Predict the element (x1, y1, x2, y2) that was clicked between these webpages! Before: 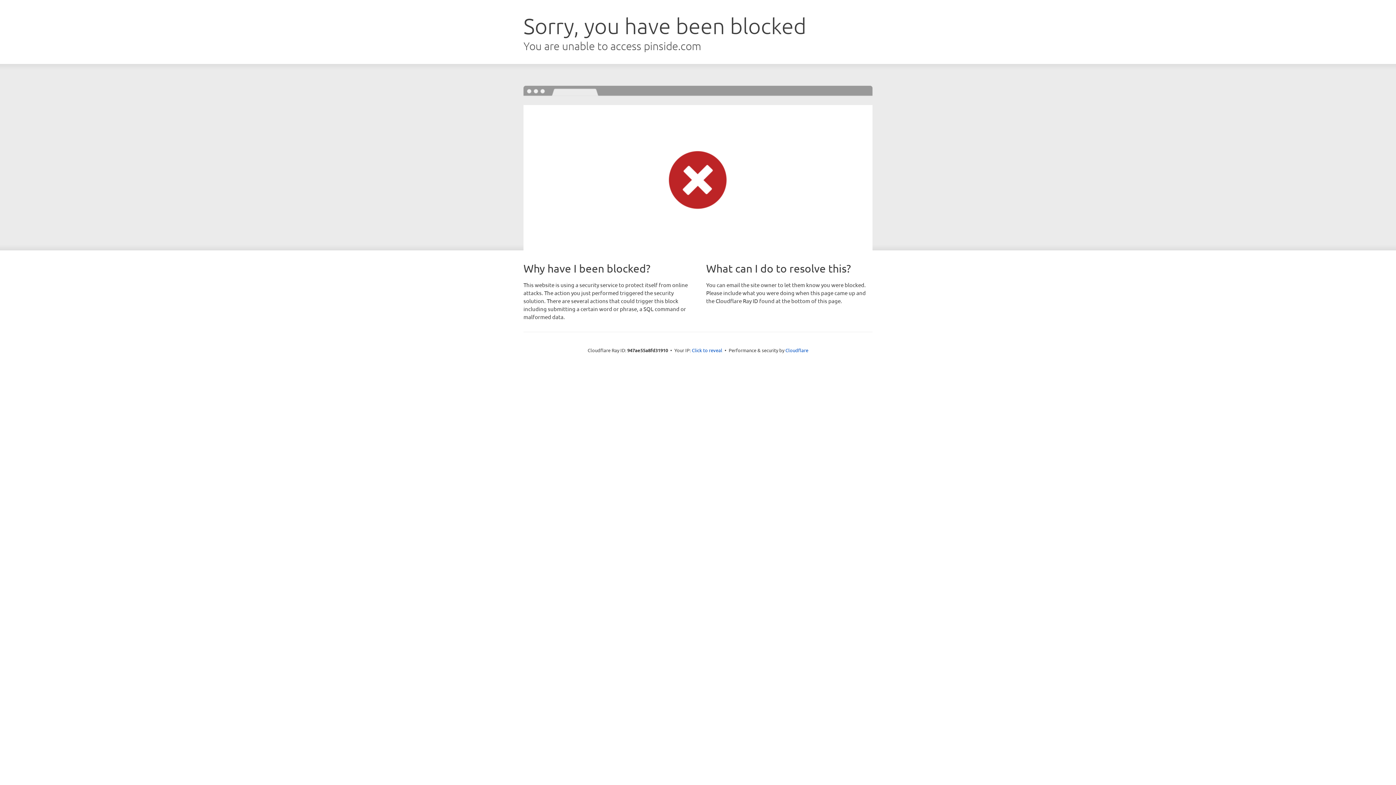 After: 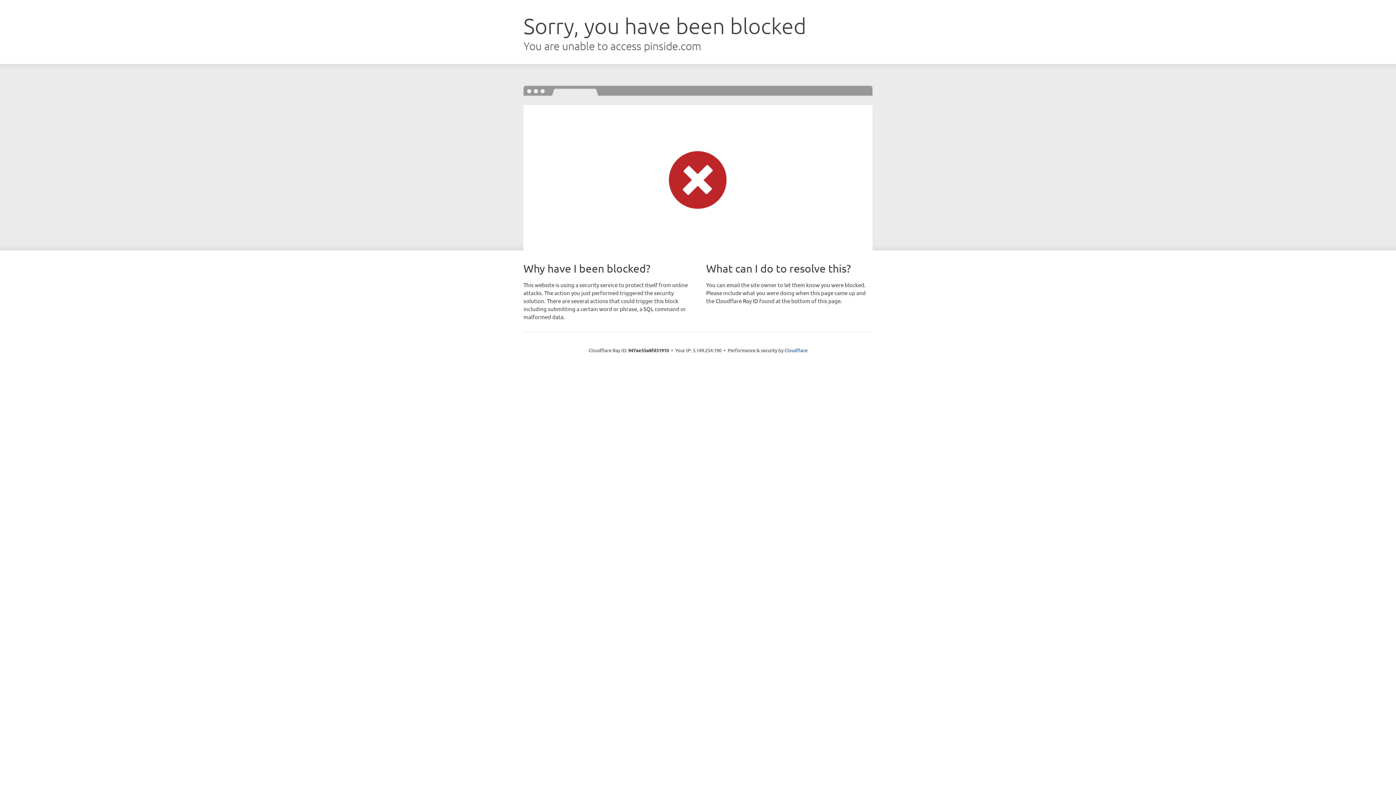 Action: label: Click to reveal bbox: (692, 346, 722, 353)